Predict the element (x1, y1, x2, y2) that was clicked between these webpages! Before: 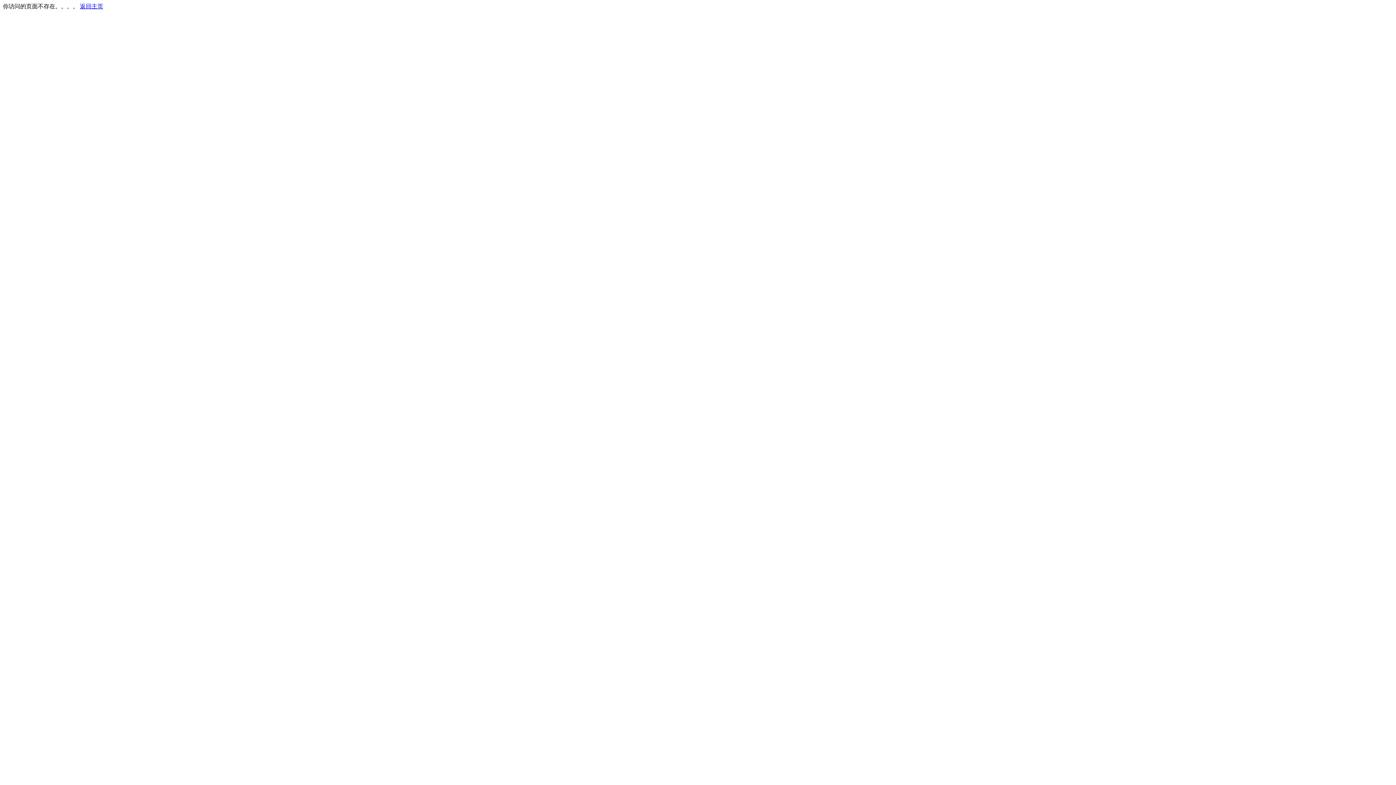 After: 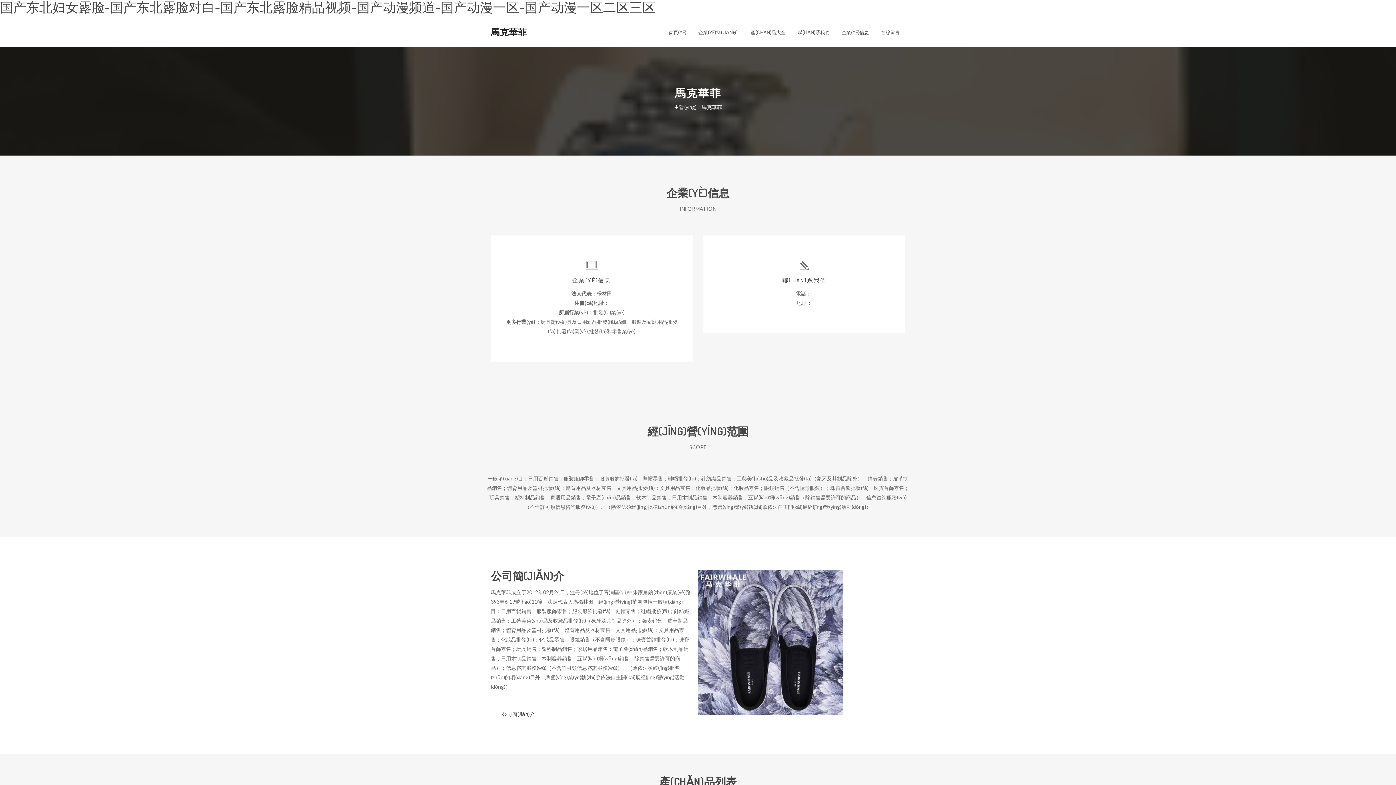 Action: bbox: (80, 3, 103, 9) label: 返回主页